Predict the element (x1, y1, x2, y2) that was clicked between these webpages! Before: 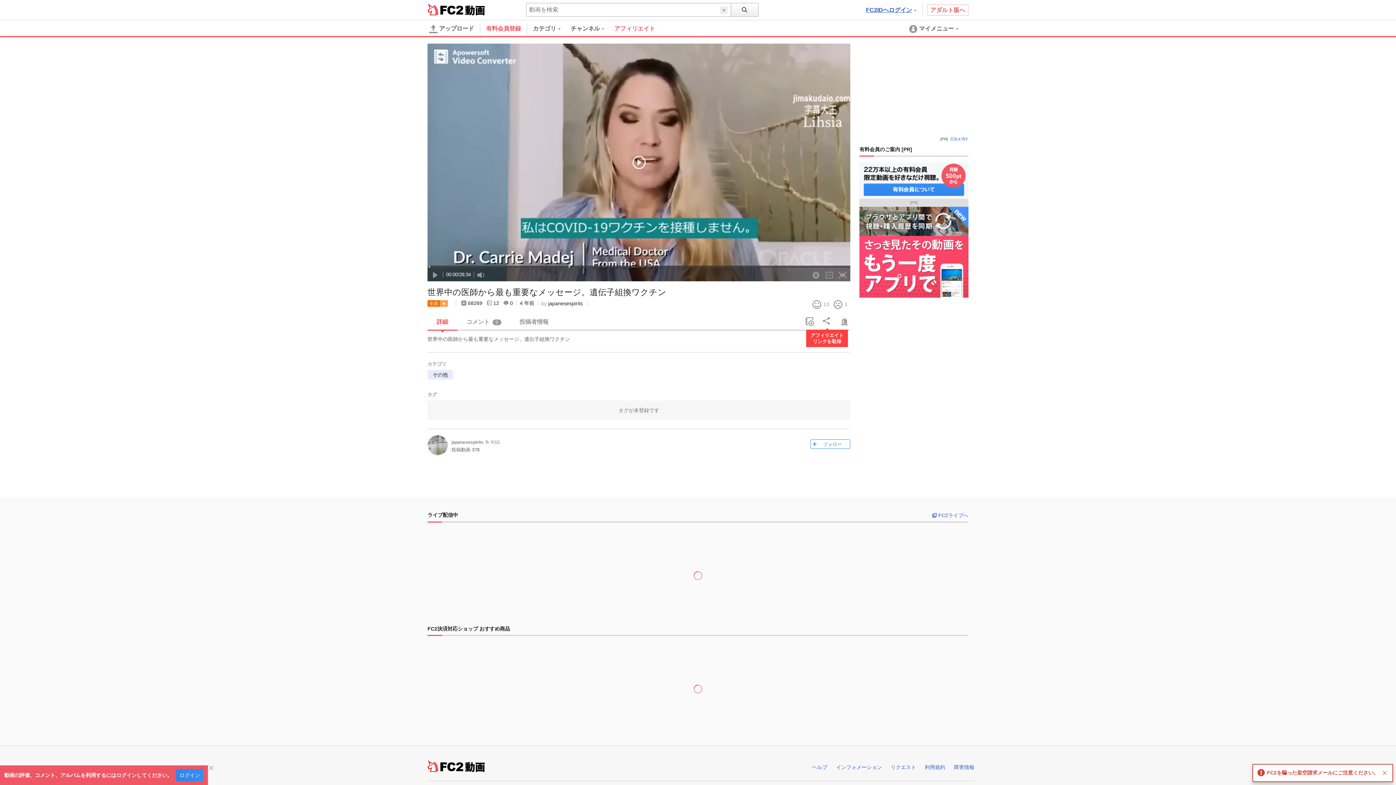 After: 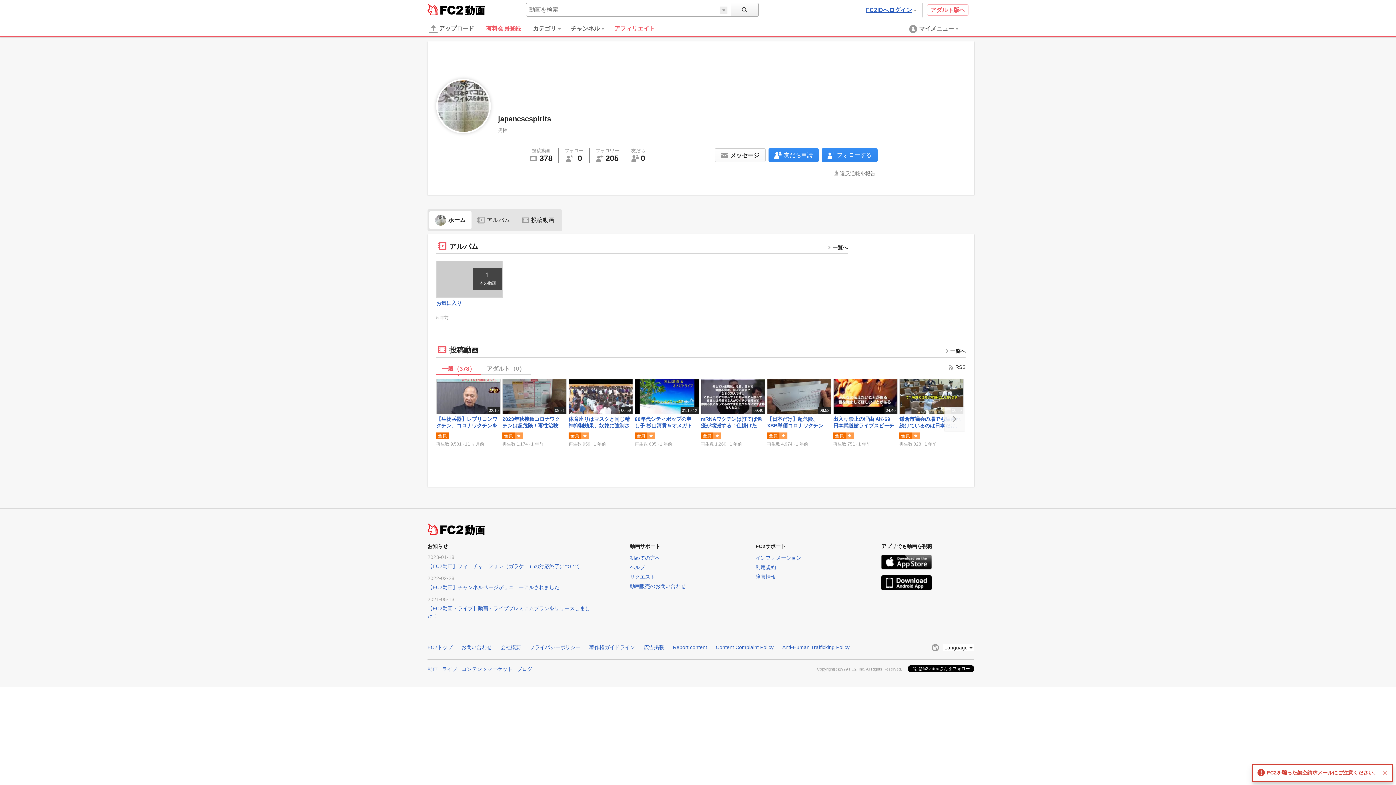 Action: label: japanesespirits bbox: (451, 440, 483, 445)